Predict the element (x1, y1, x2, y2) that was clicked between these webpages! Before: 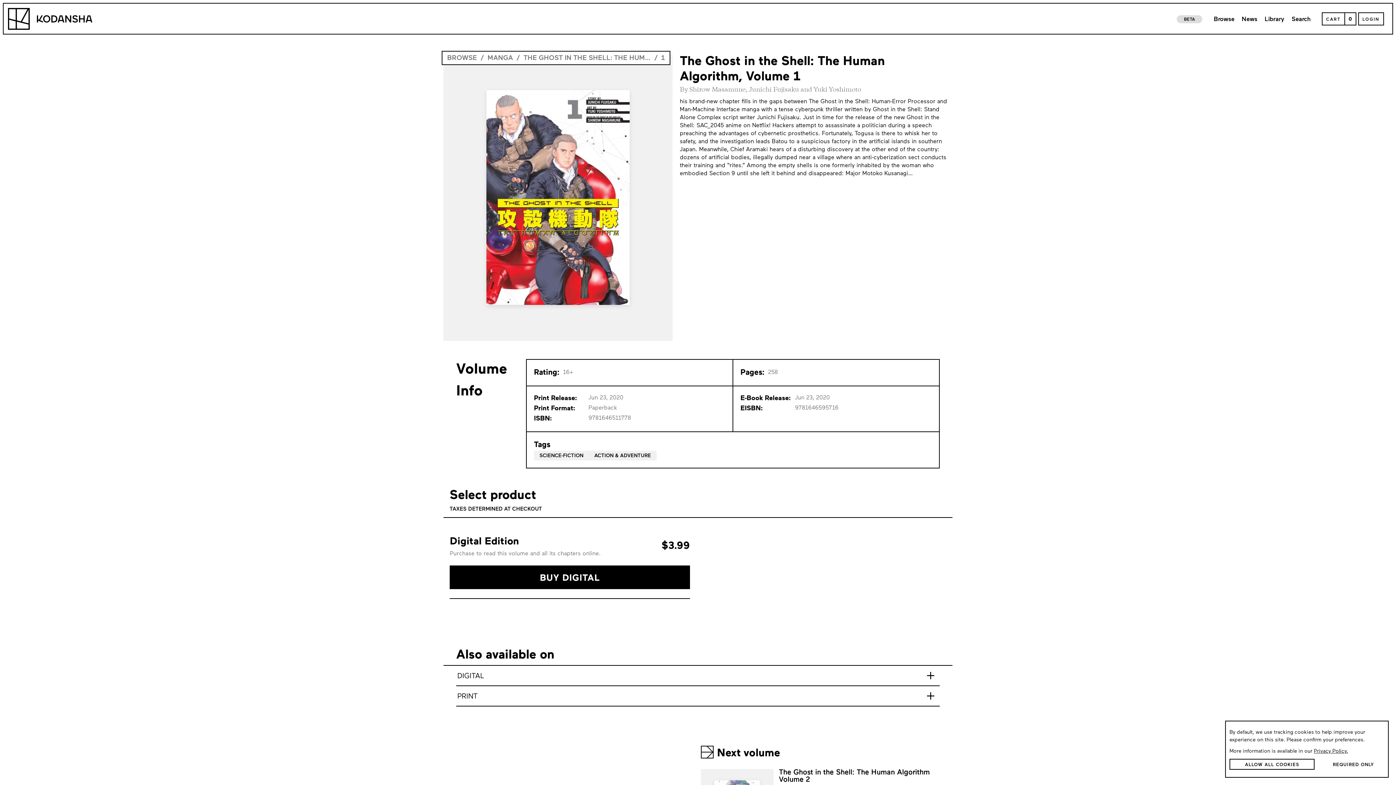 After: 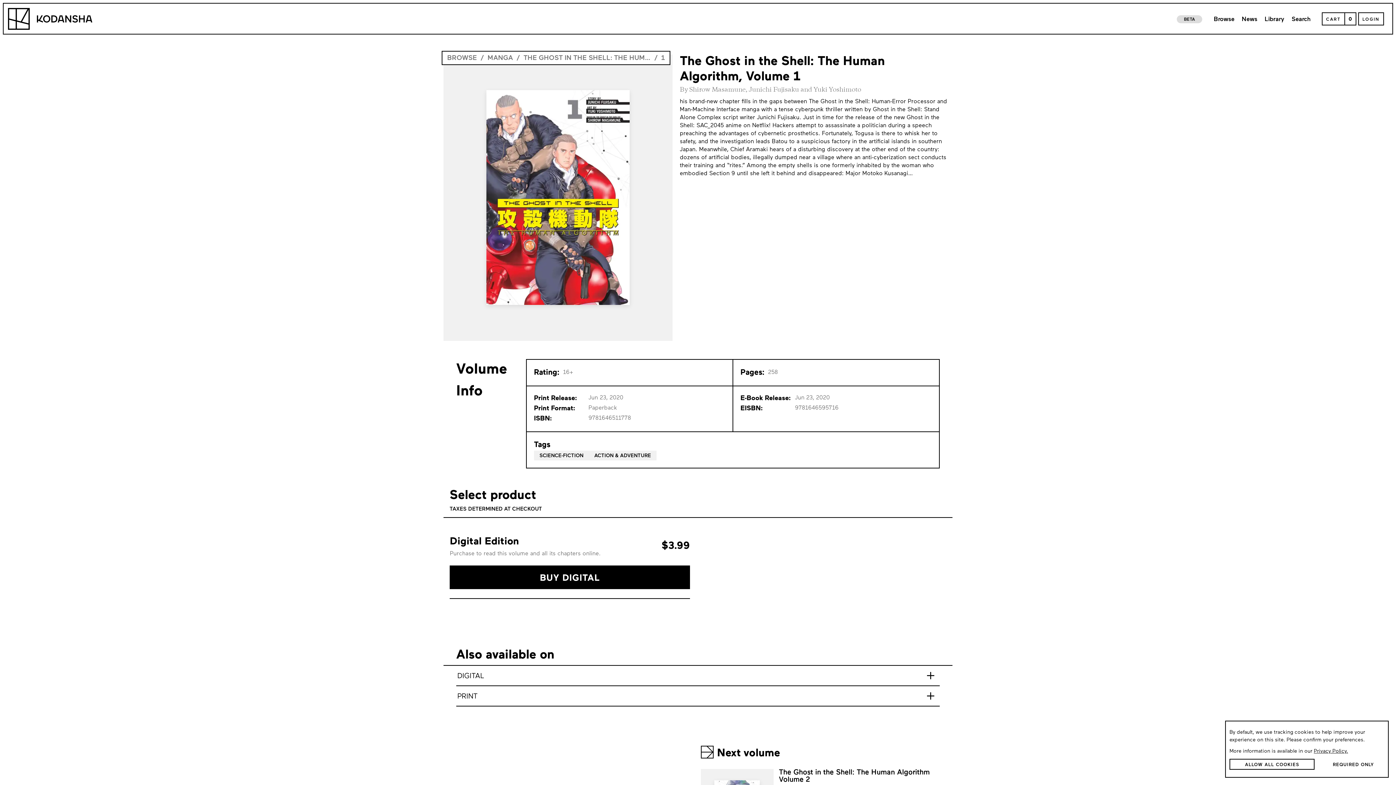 Action: bbox: (1314, 749, 1348, 754) label: Privacy Policy.